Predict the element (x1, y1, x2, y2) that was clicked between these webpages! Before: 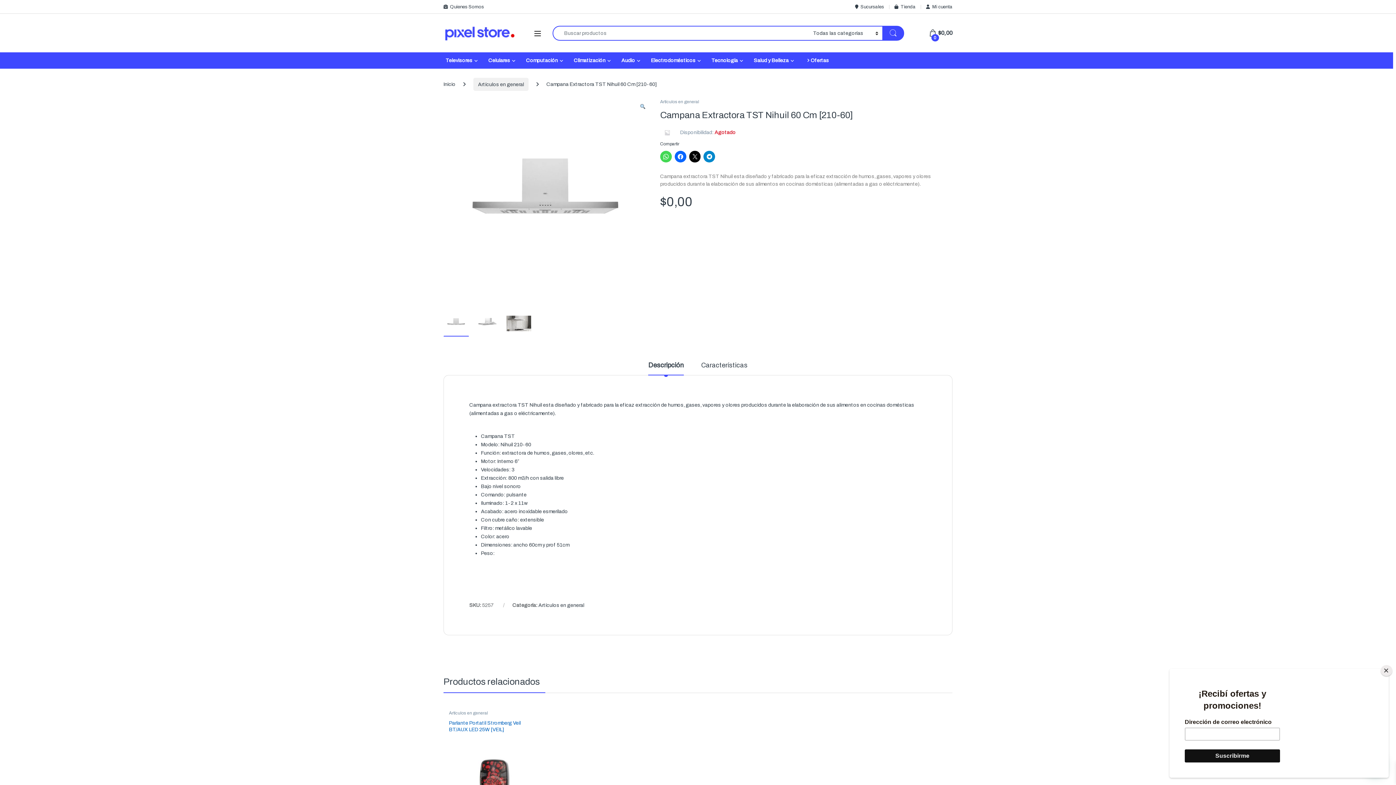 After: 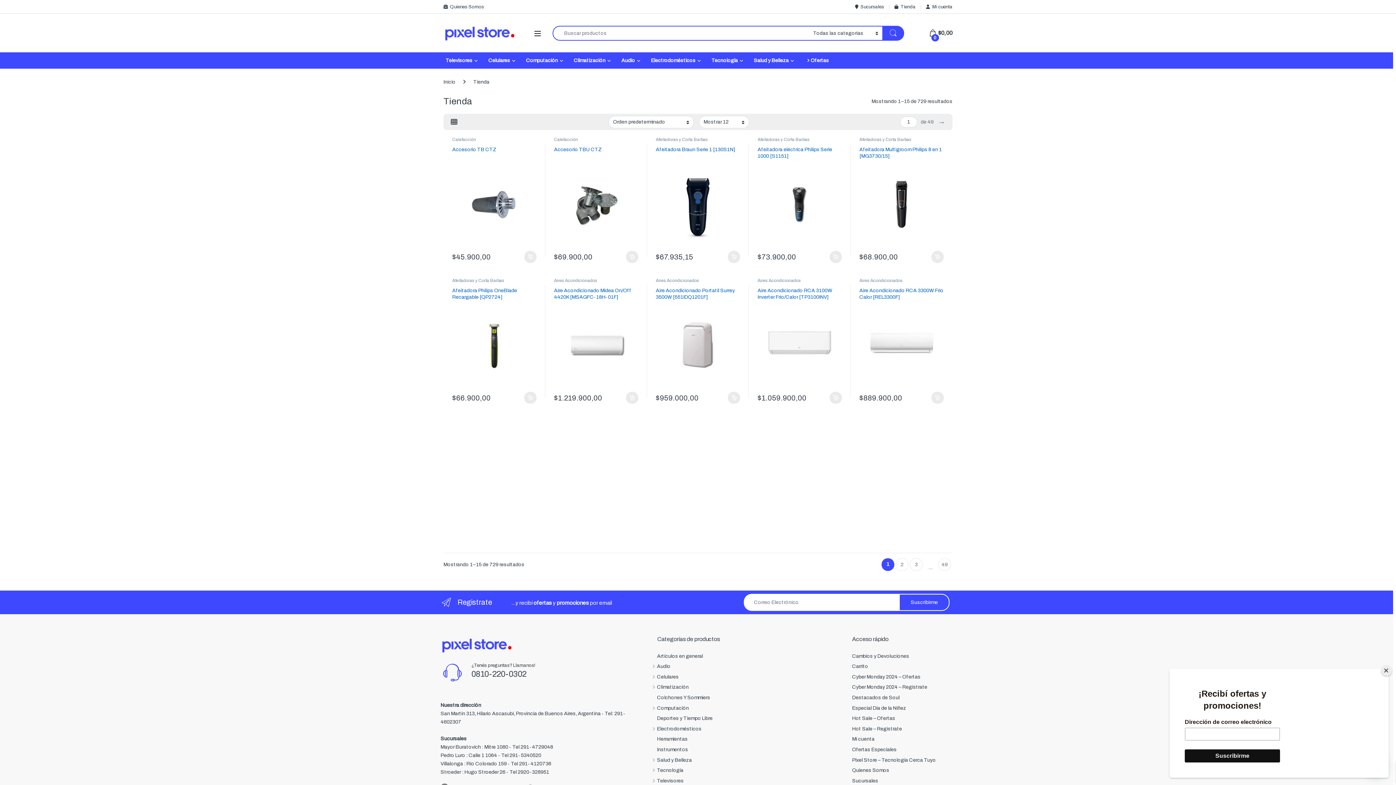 Action: bbox: (894, 0, 915, 13) label: Tienda